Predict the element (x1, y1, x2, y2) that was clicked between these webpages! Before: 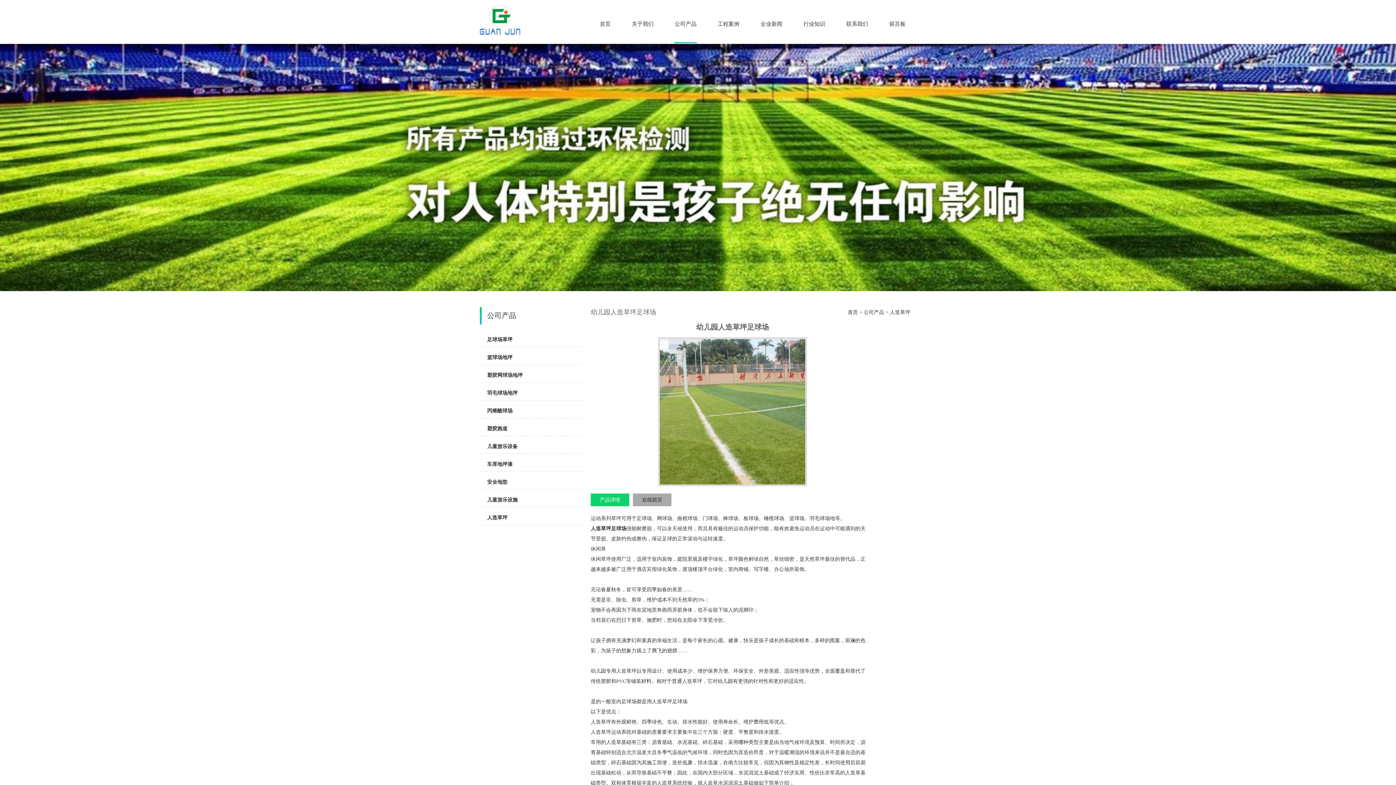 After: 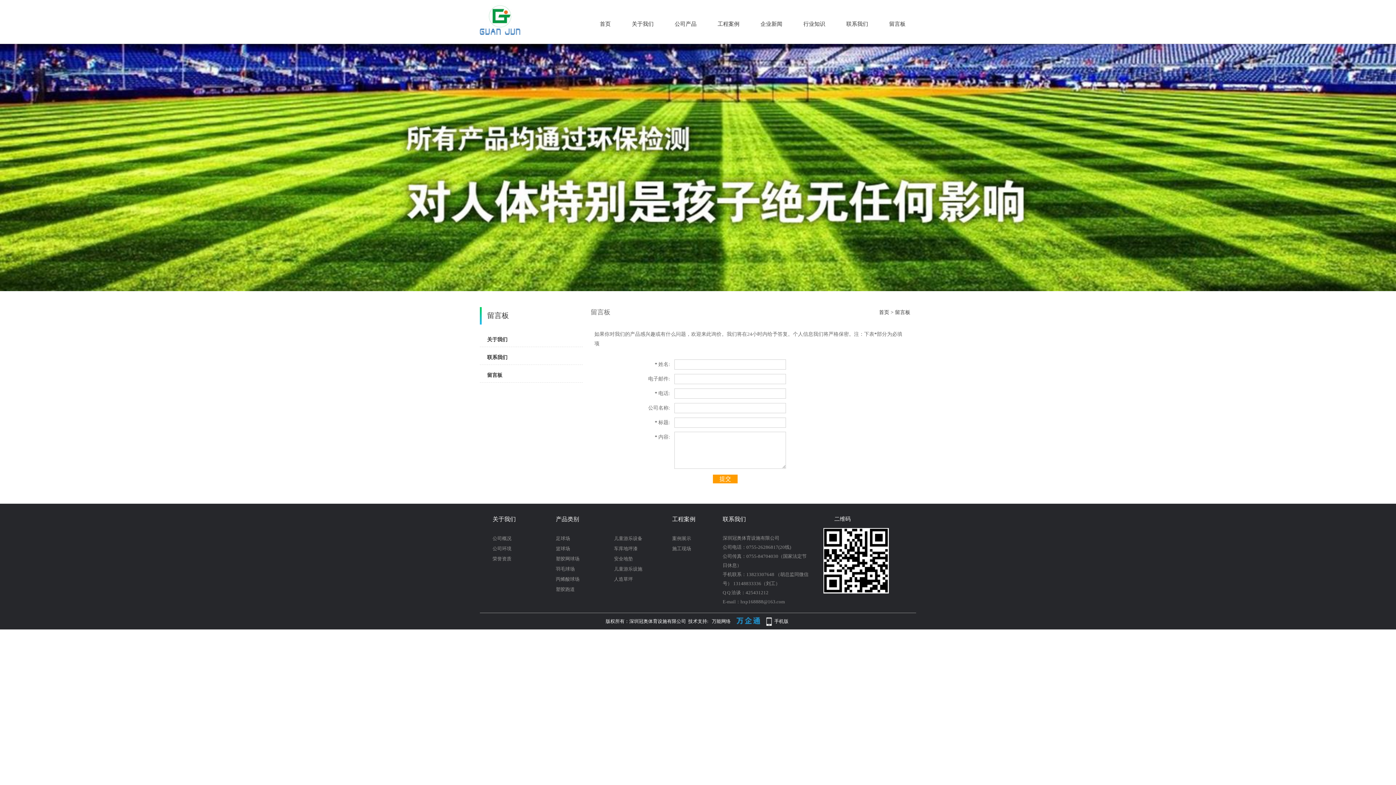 Action: label: 留言板 bbox: (878, 12, 916, 43)